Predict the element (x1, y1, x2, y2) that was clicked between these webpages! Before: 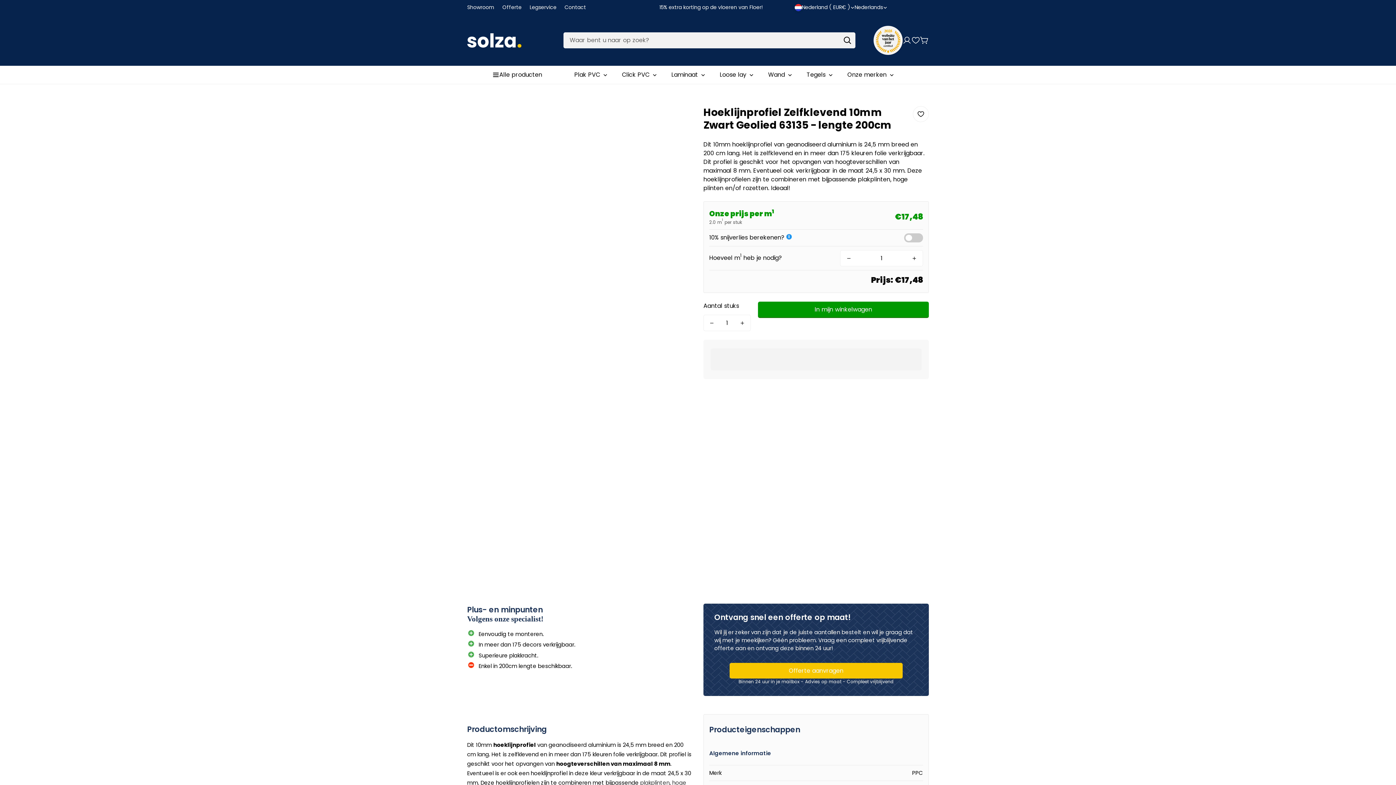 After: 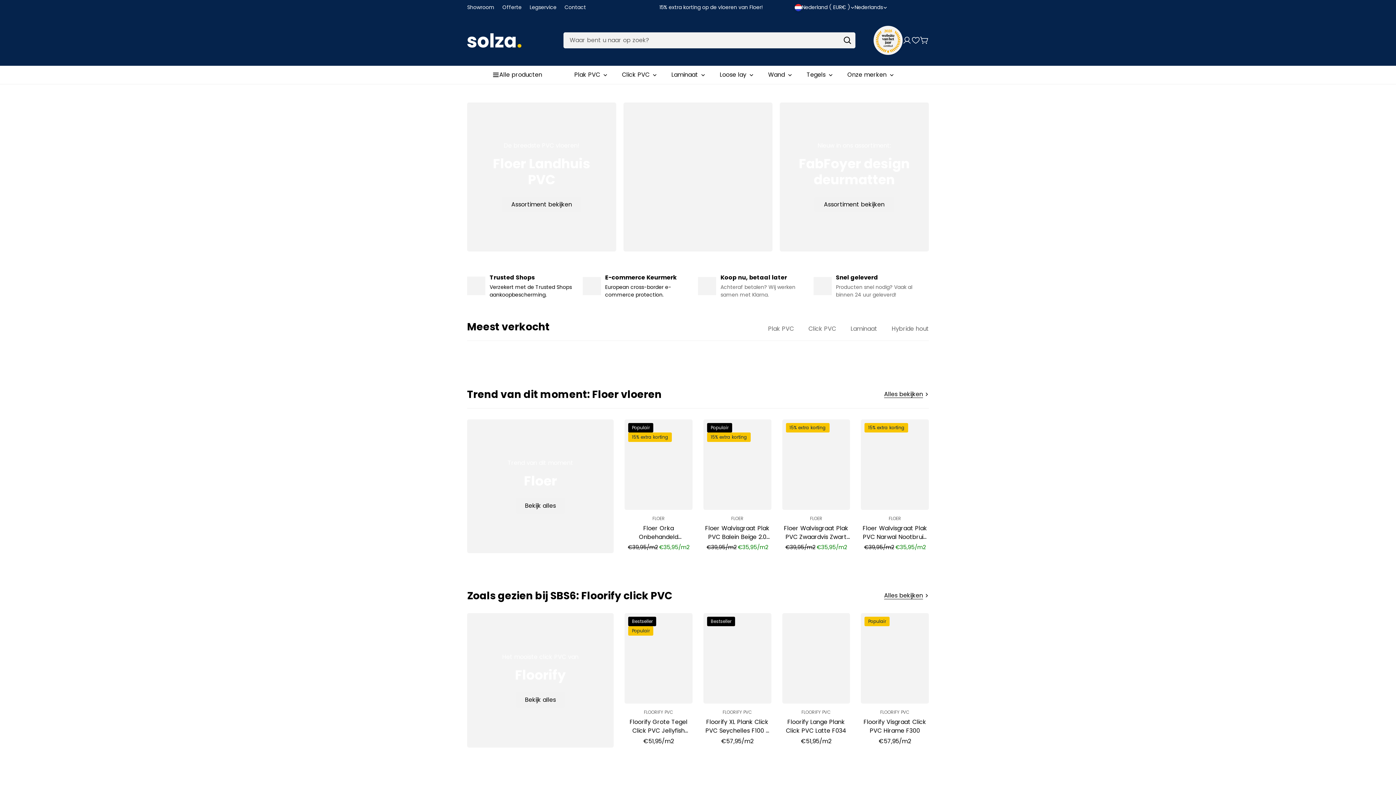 Action: bbox: (467, 33, 521, 47)